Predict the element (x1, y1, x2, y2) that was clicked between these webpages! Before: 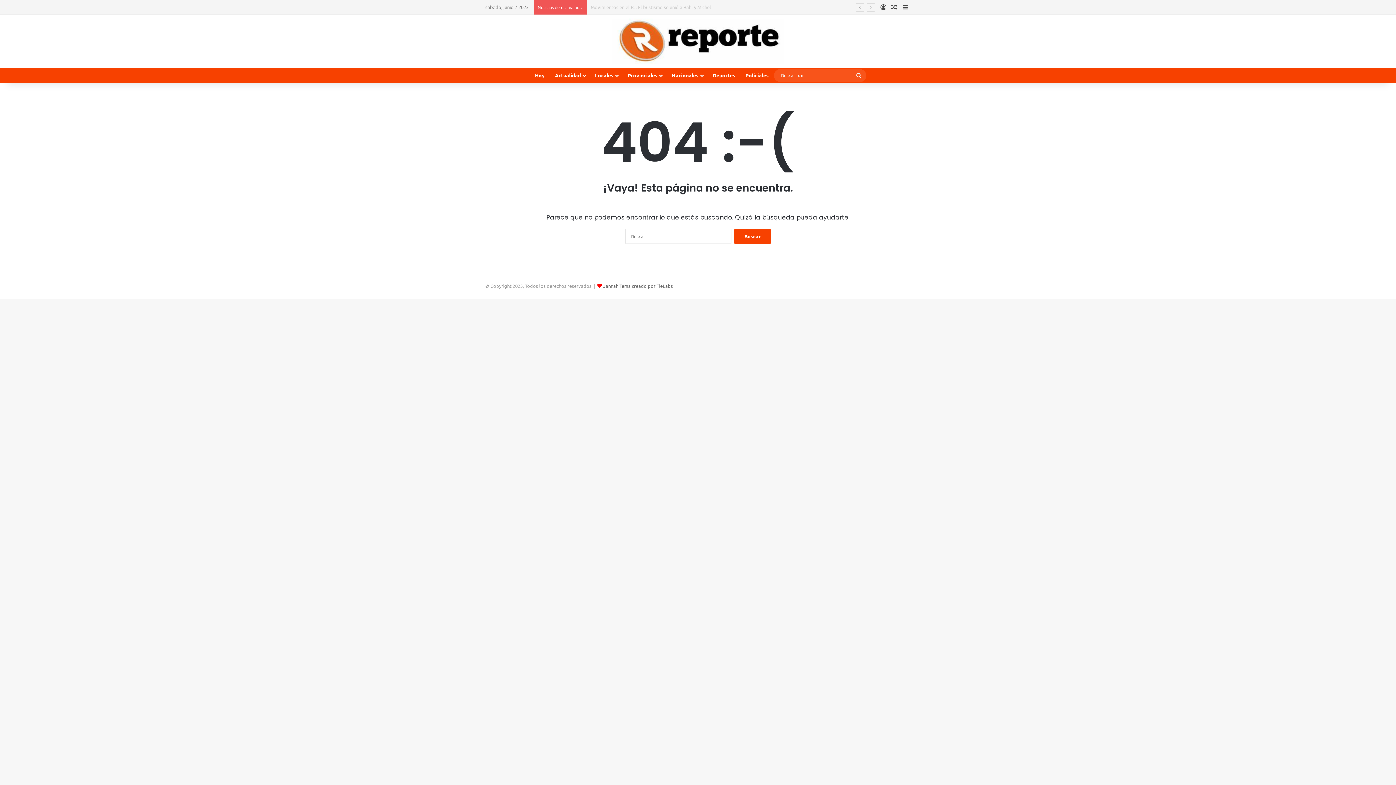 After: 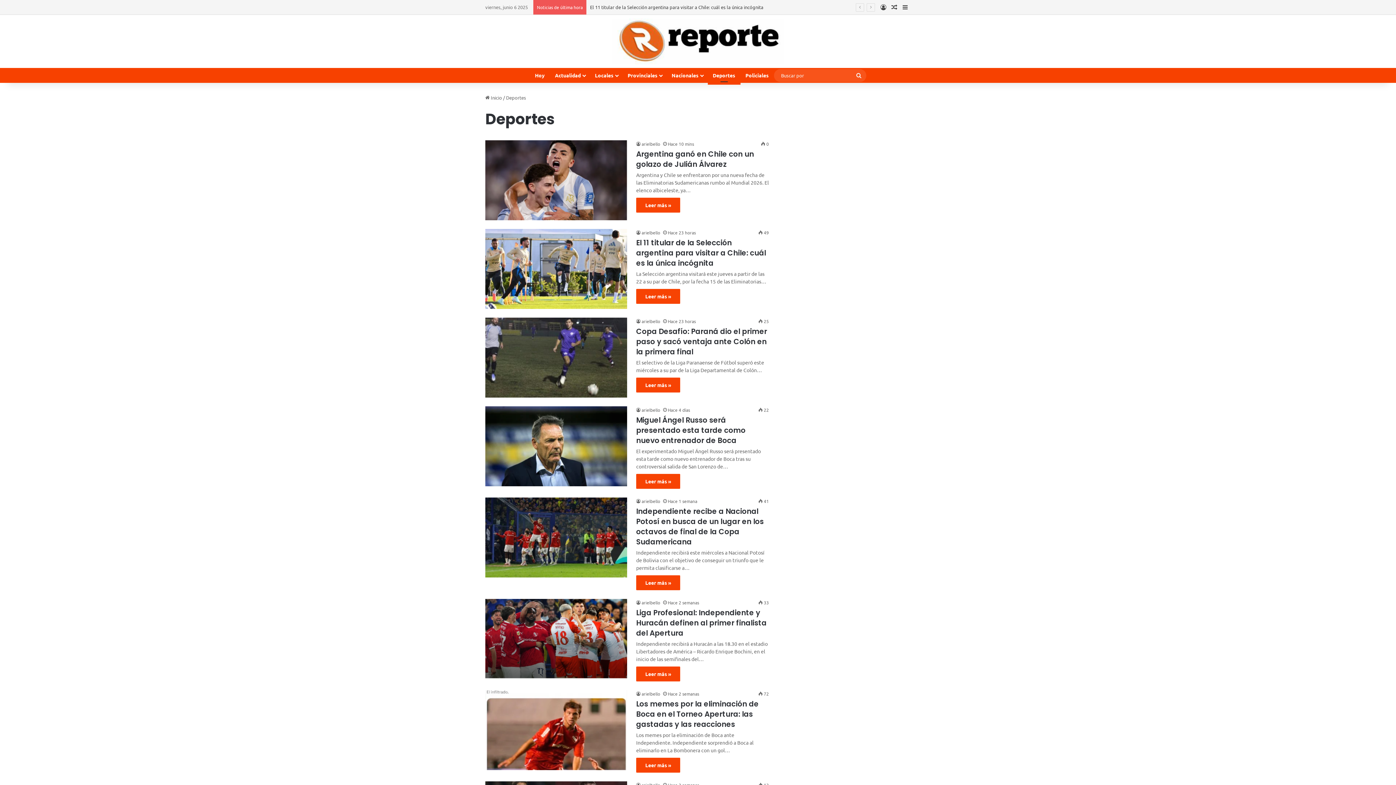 Action: bbox: (707, 68, 740, 82) label: Deportes